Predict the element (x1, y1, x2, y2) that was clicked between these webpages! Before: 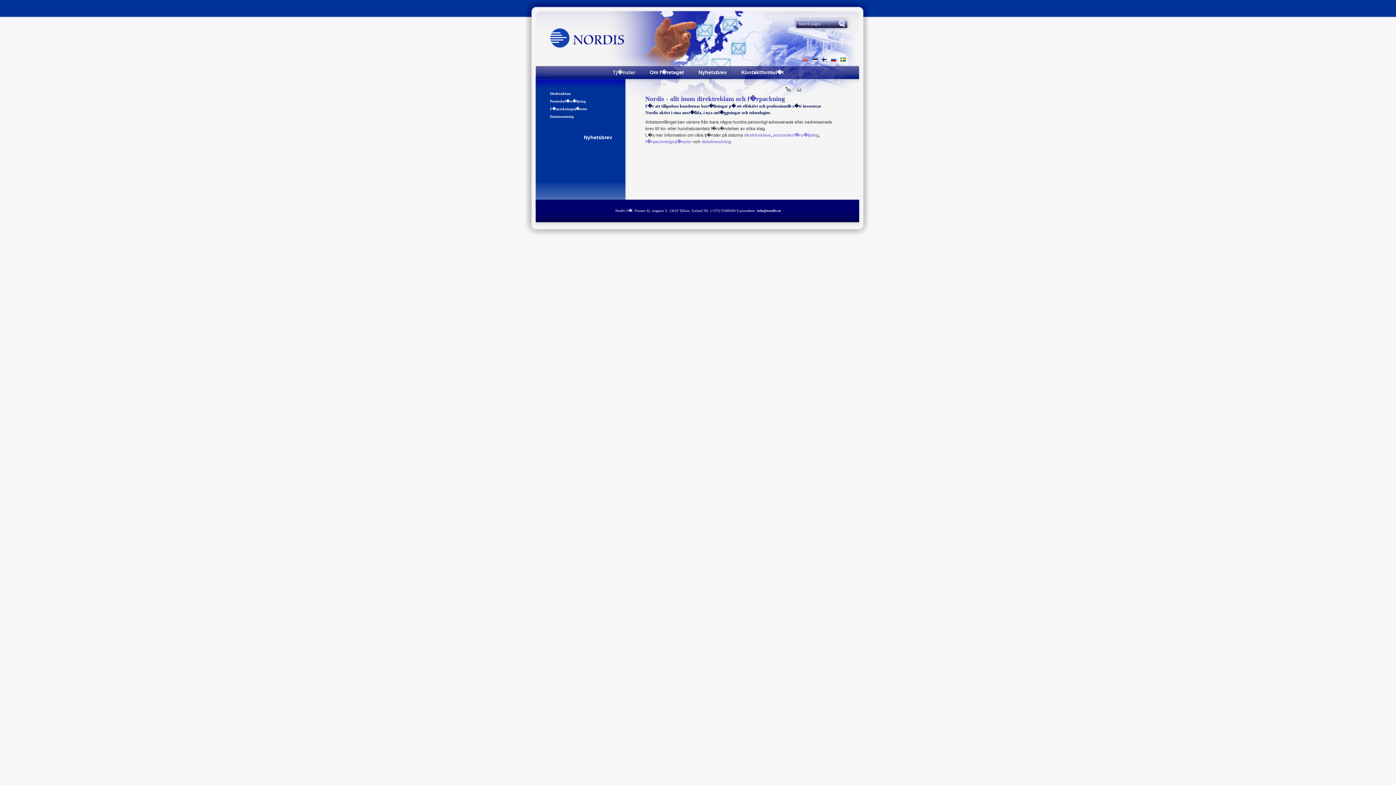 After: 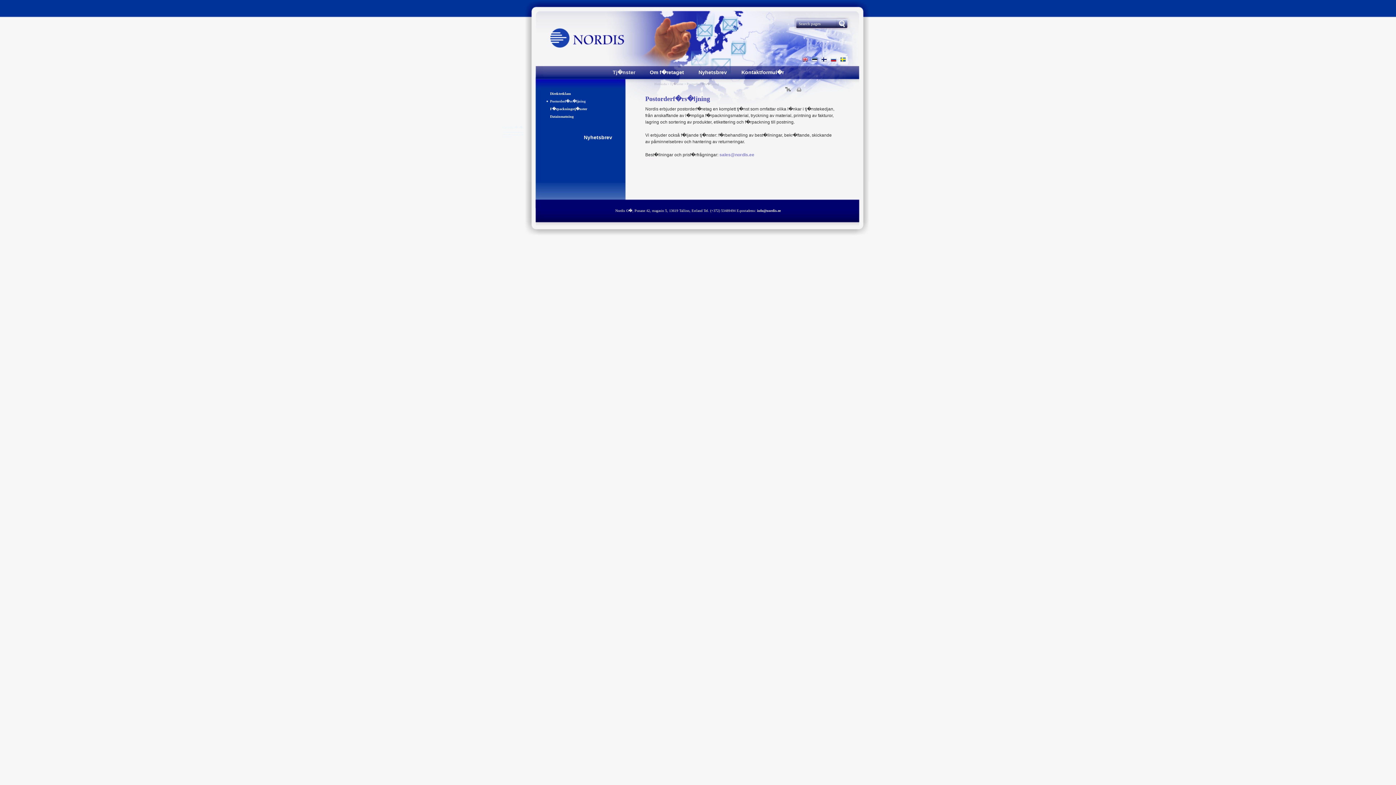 Action: label: postorderf�rs�ljning bbox: (773, 132, 818, 137)